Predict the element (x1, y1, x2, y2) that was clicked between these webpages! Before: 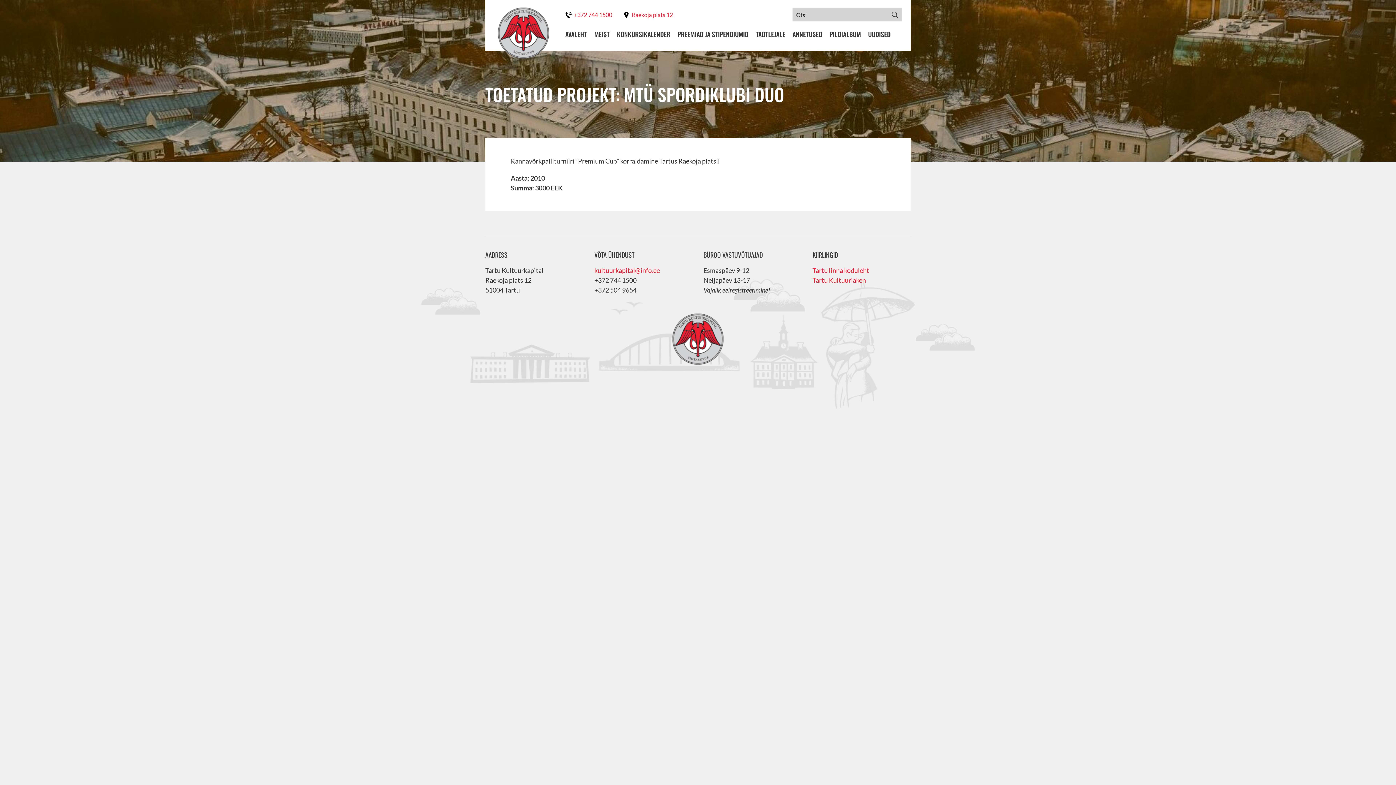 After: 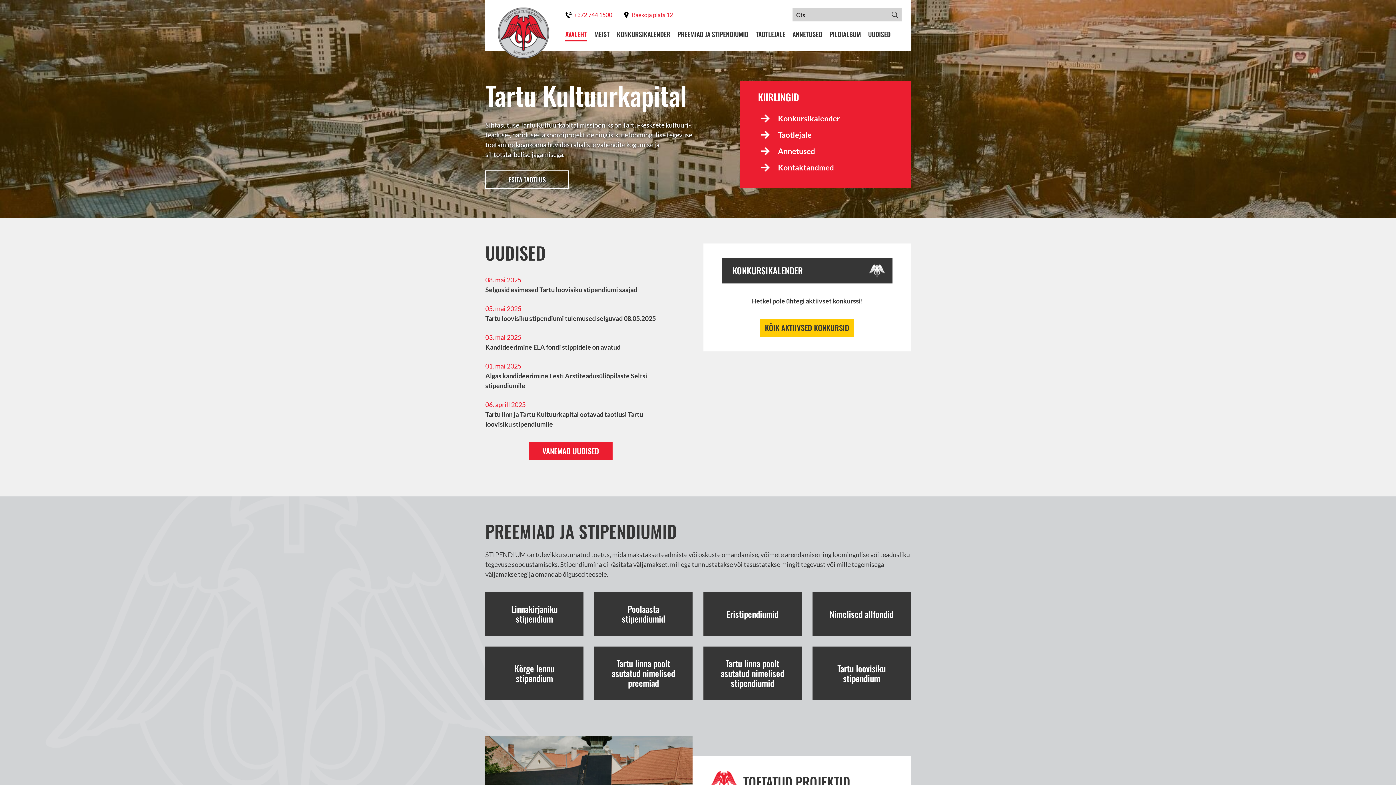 Action: bbox: (497, 7, 549, 58)